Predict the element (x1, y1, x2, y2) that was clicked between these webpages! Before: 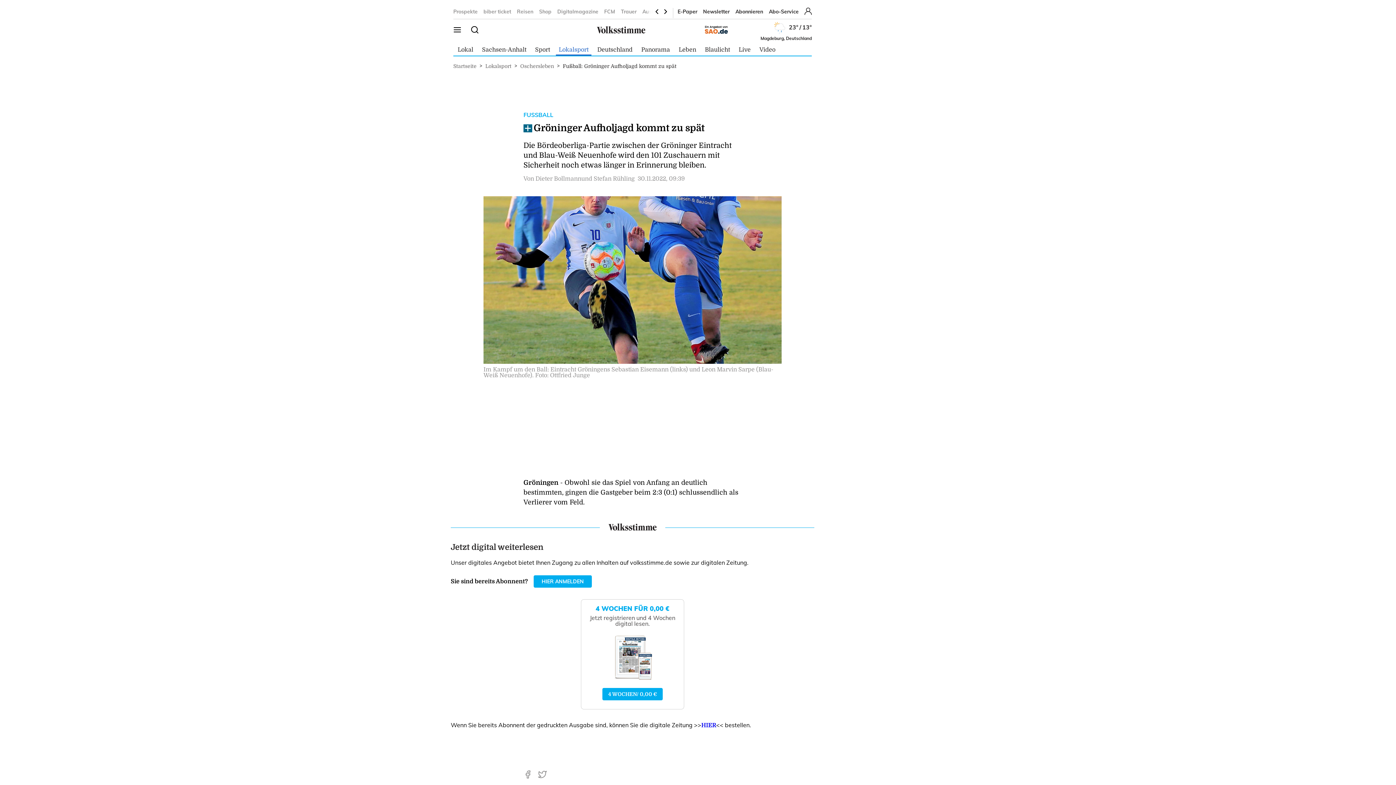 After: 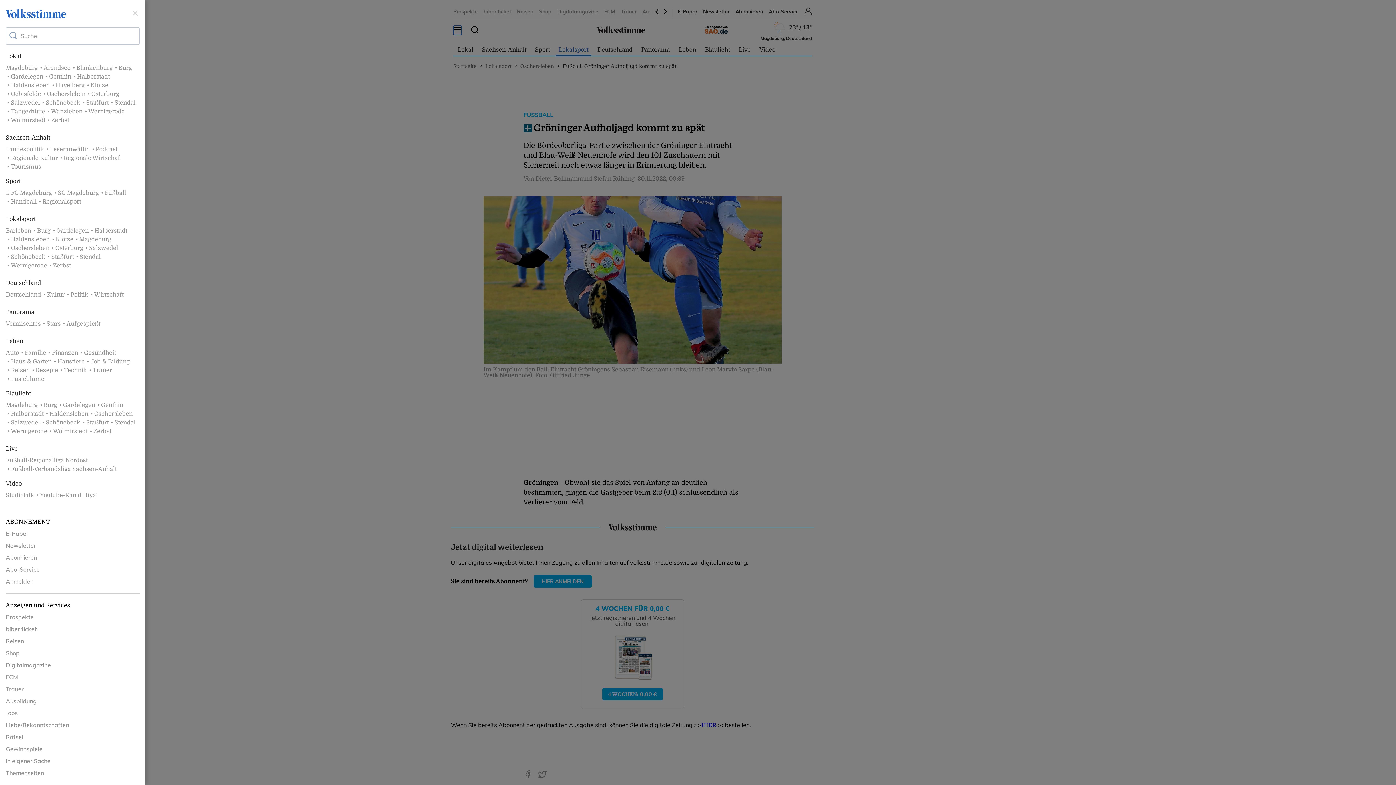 Action: bbox: (453, 25, 461, 34)